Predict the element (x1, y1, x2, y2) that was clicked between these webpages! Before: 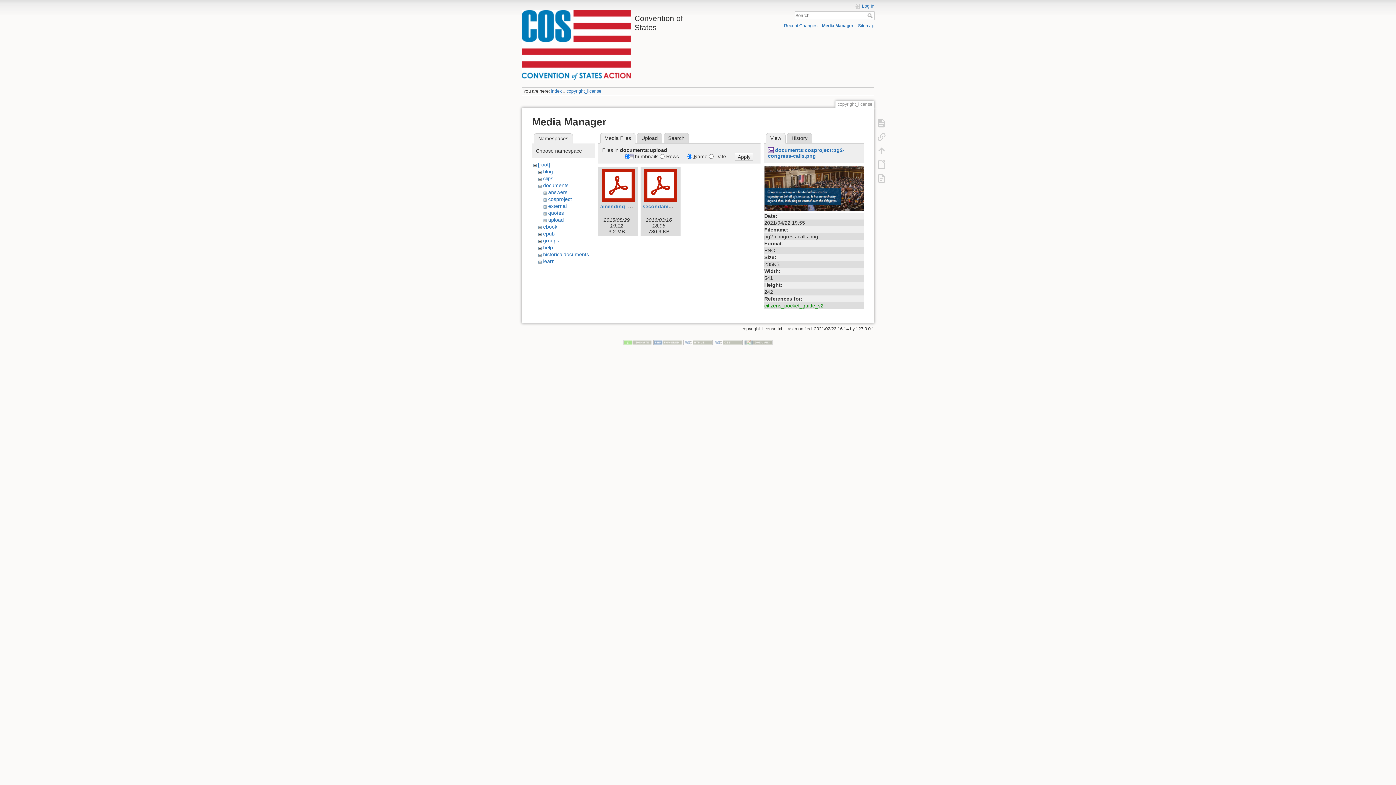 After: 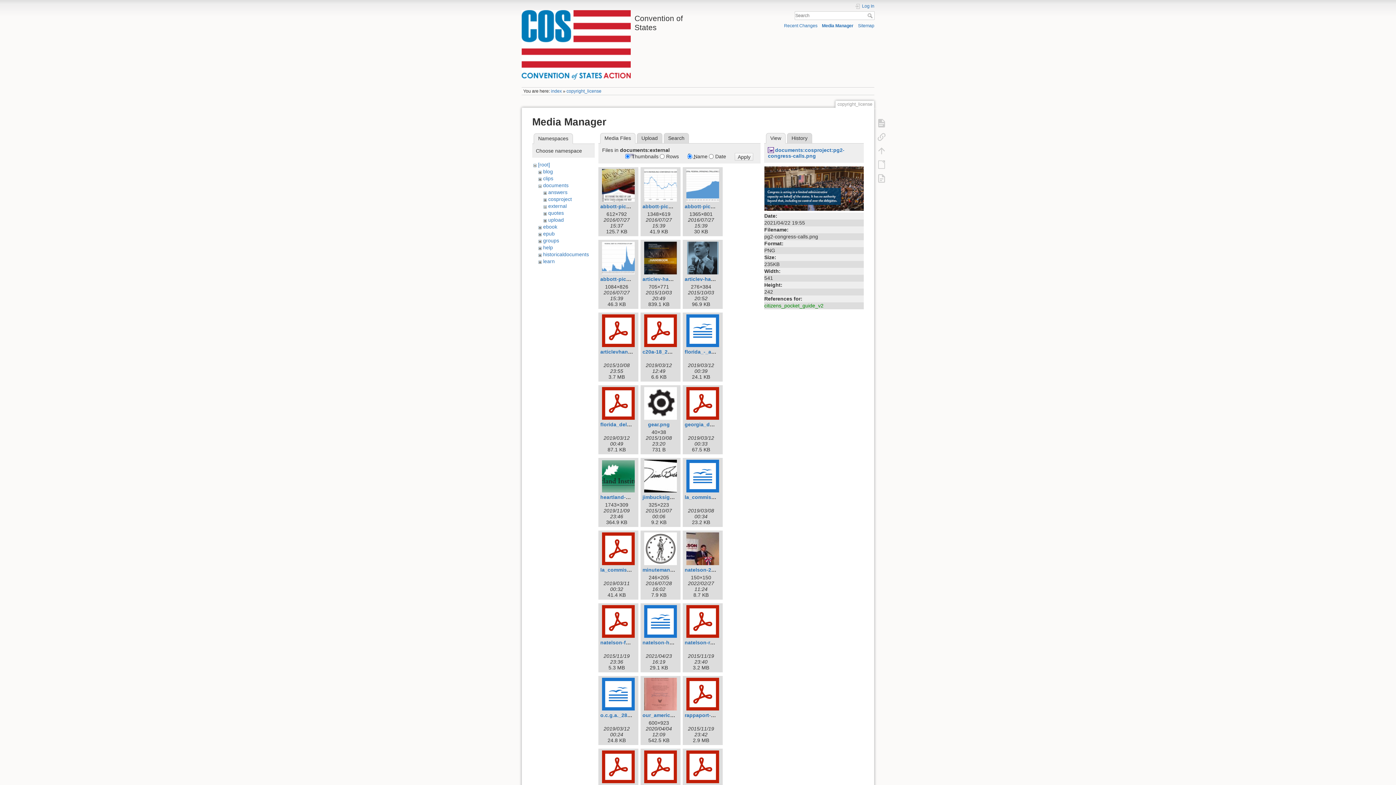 Action: bbox: (548, 203, 566, 209) label: external